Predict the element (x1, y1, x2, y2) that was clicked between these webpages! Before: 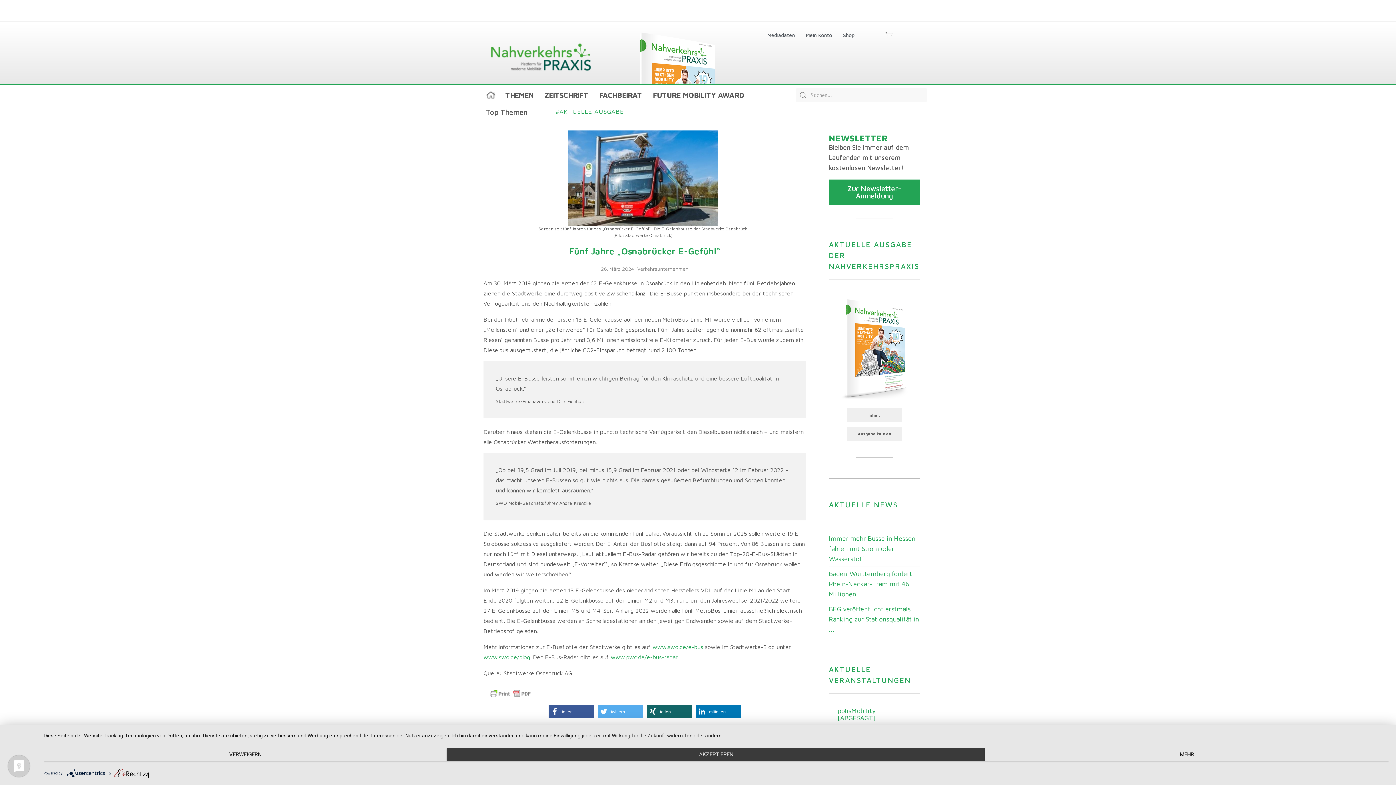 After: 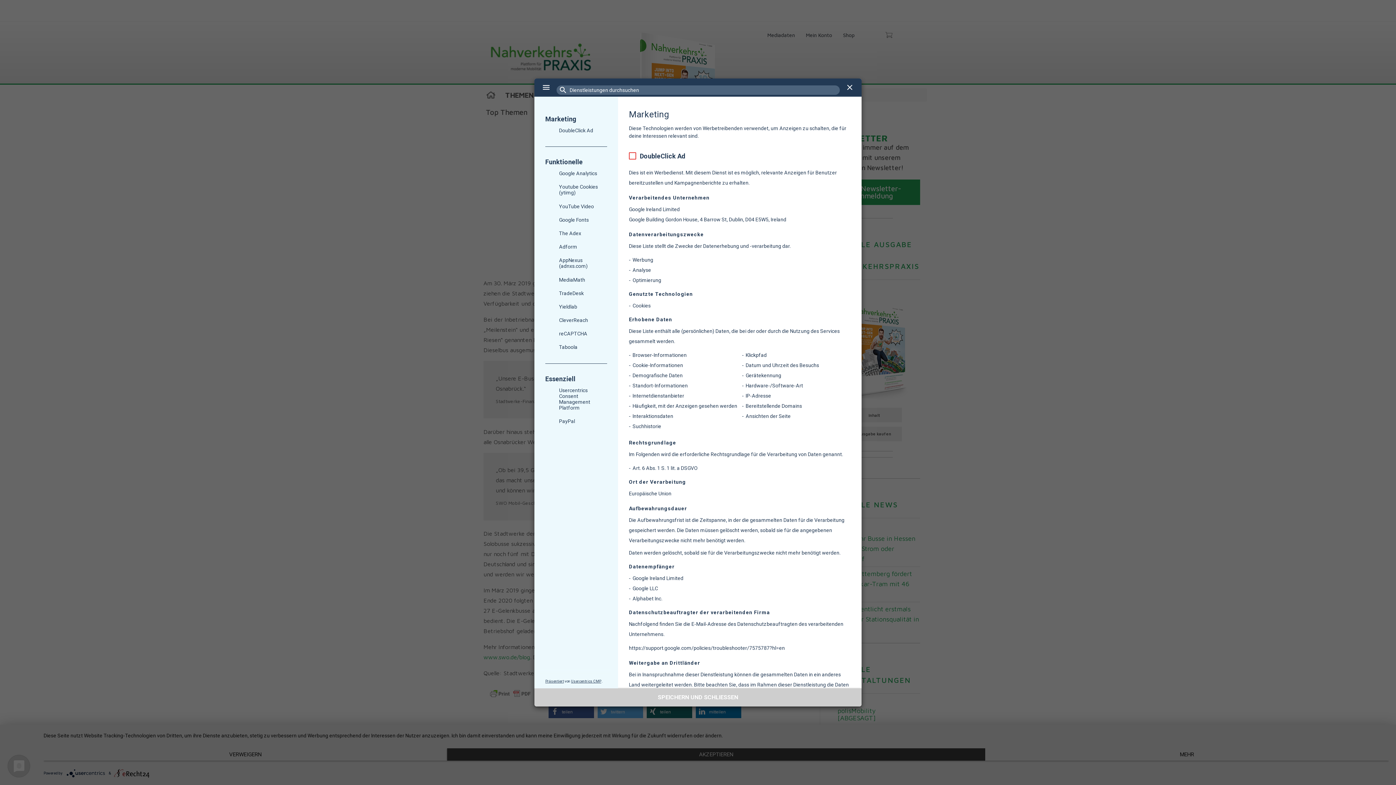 Action: bbox: (985, 748, 1389, 761) label: MEHR